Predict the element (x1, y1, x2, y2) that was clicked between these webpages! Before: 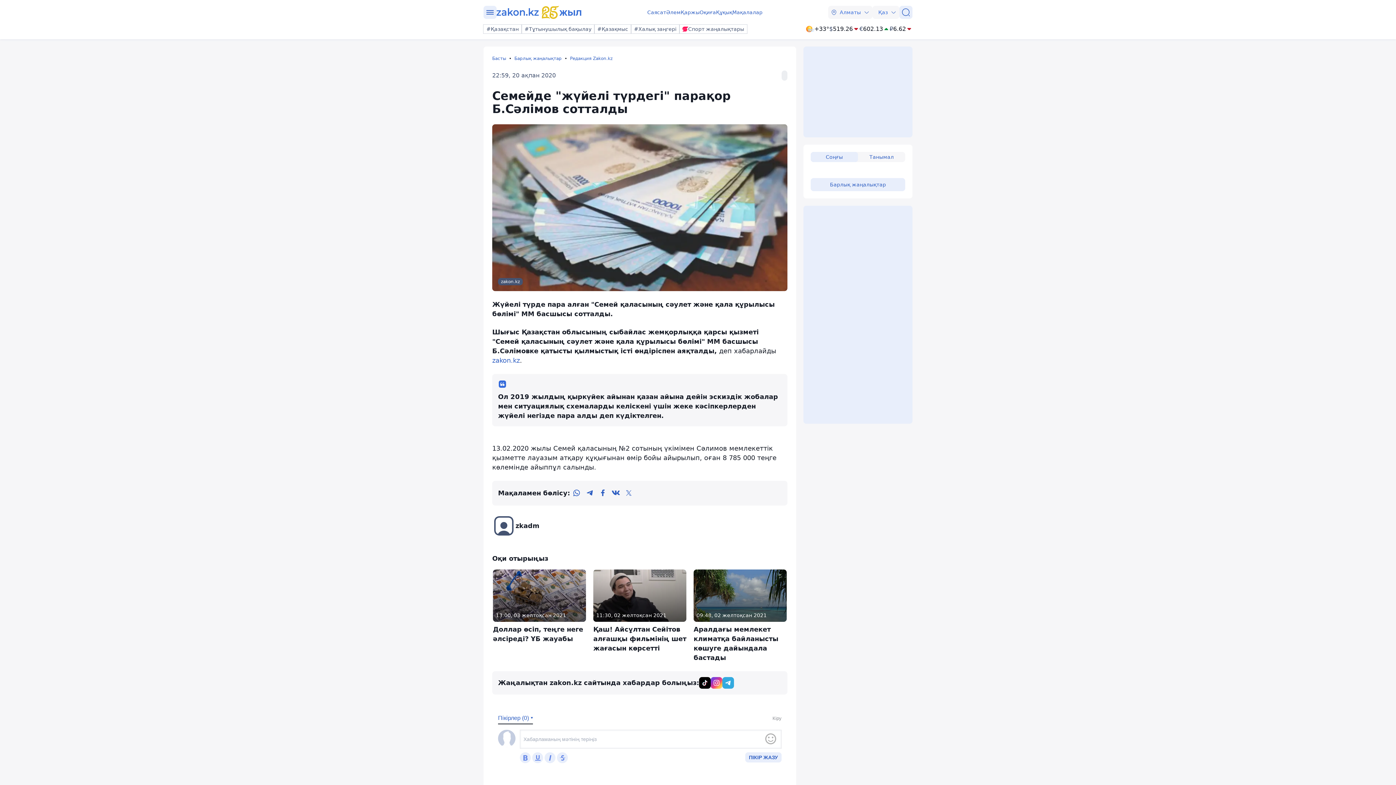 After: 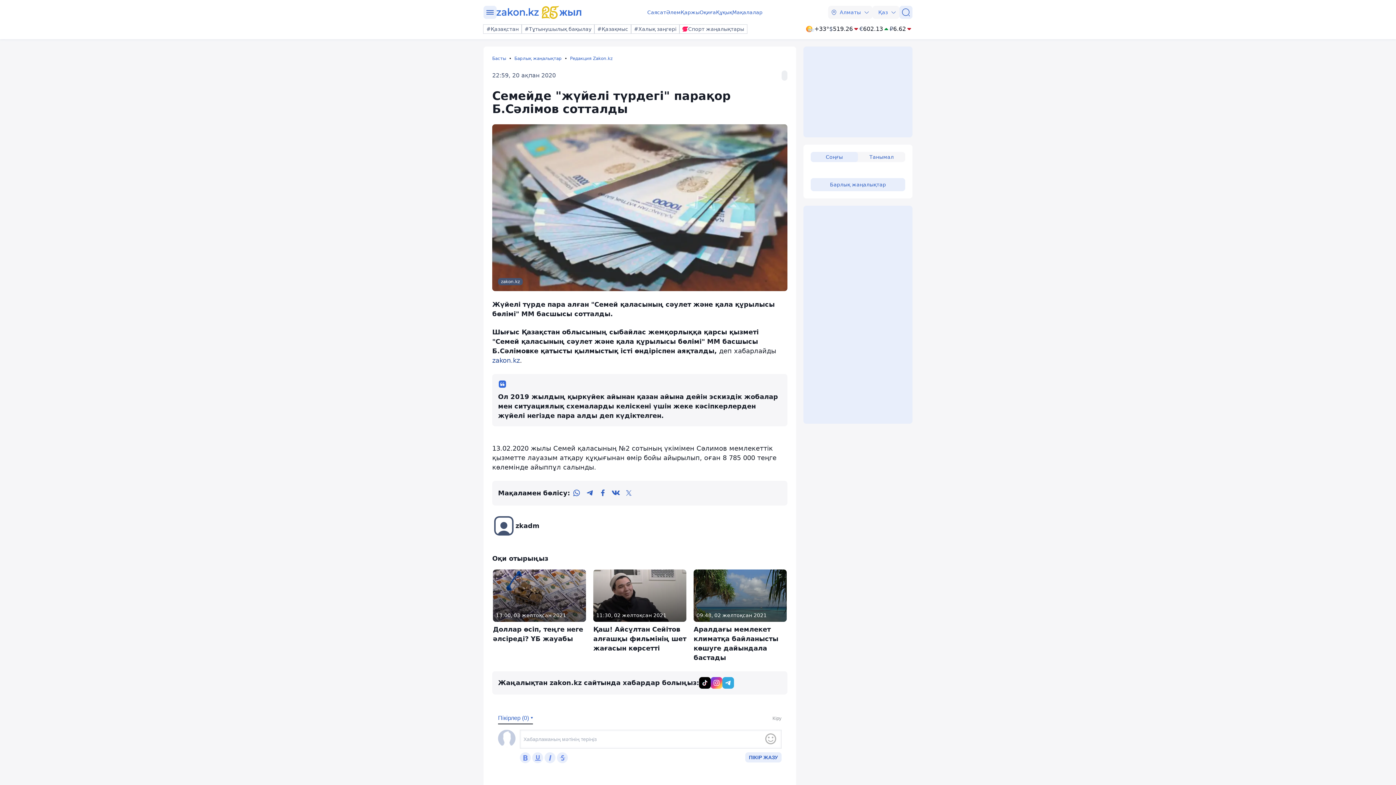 Action: bbox: (492, 356, 520, 364) label: zakon.kz